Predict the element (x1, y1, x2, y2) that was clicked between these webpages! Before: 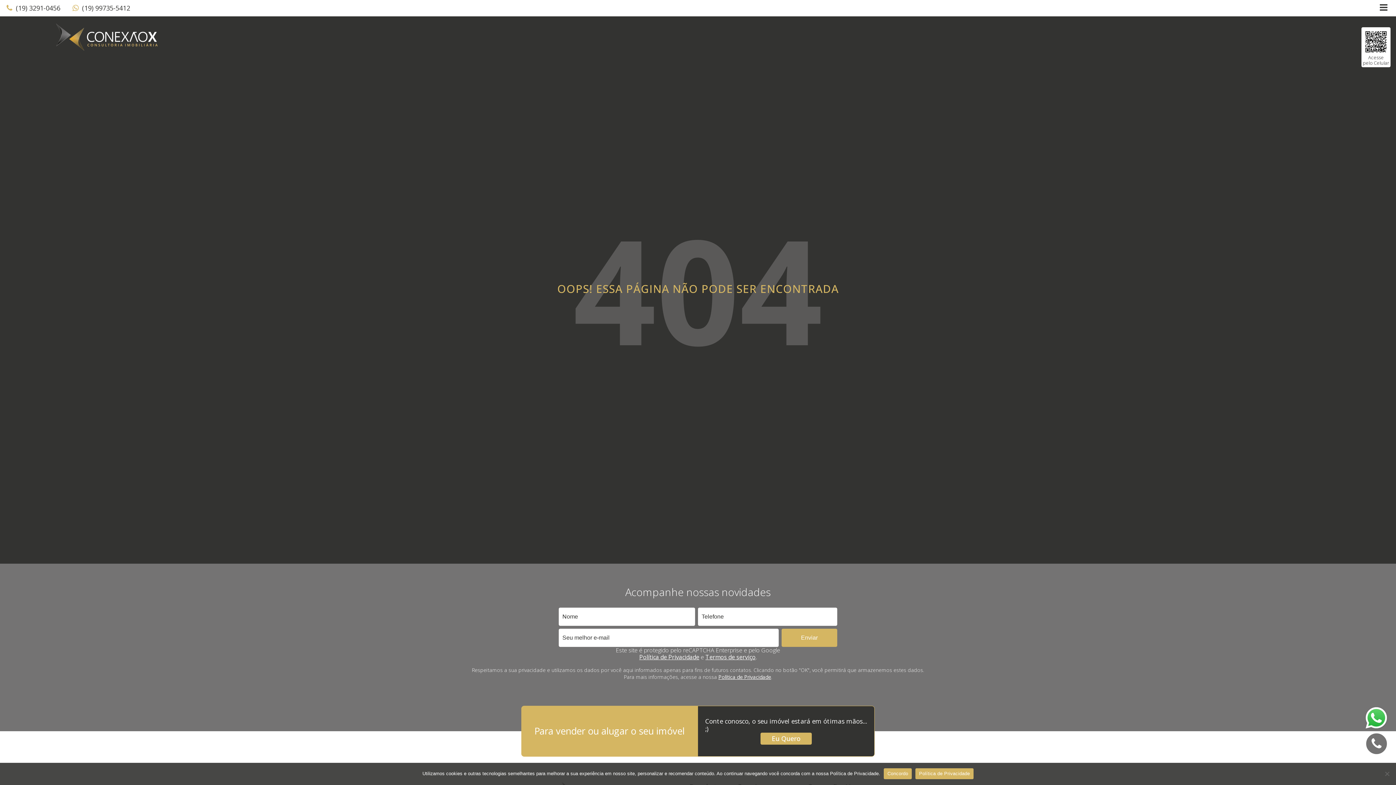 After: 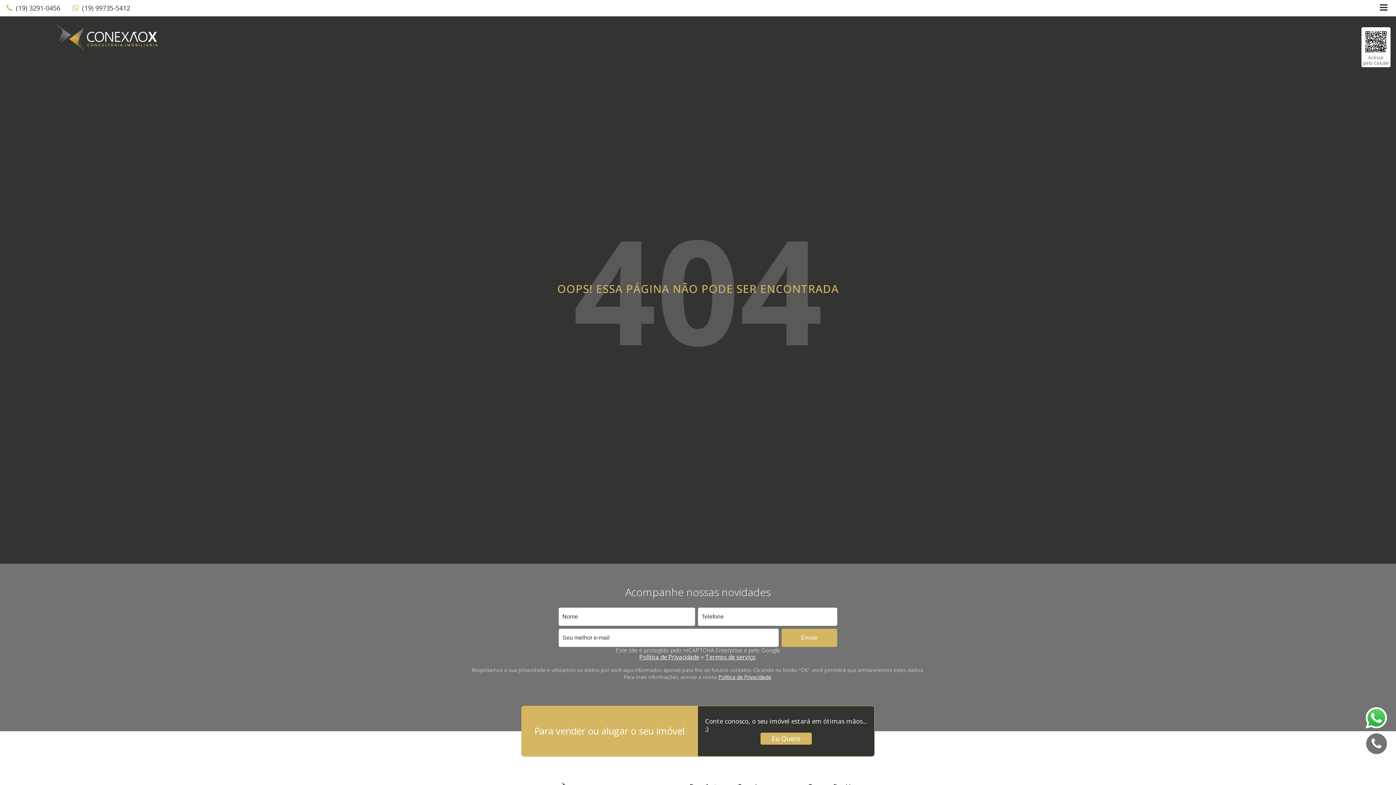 Action: label: Concordo bbox: (884, 768, 912, 779)